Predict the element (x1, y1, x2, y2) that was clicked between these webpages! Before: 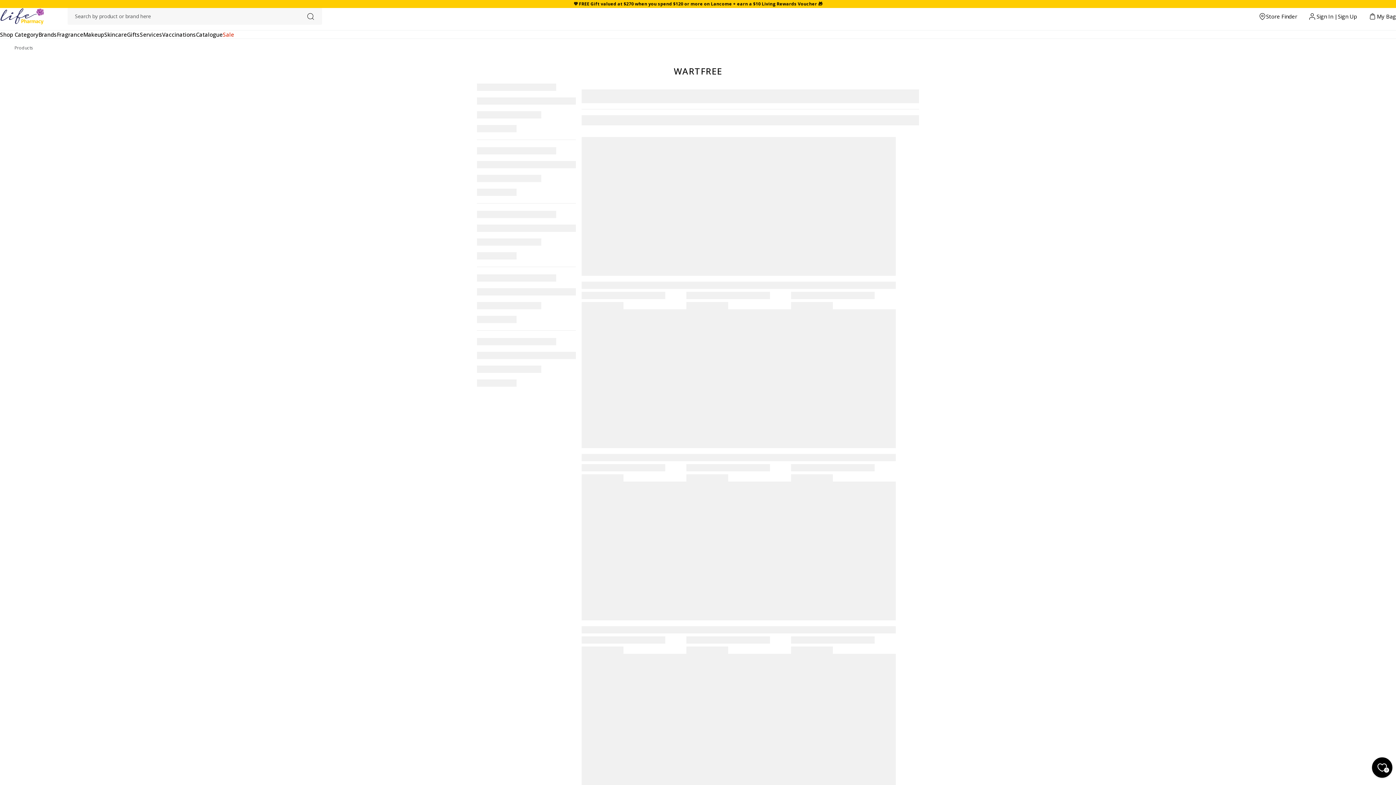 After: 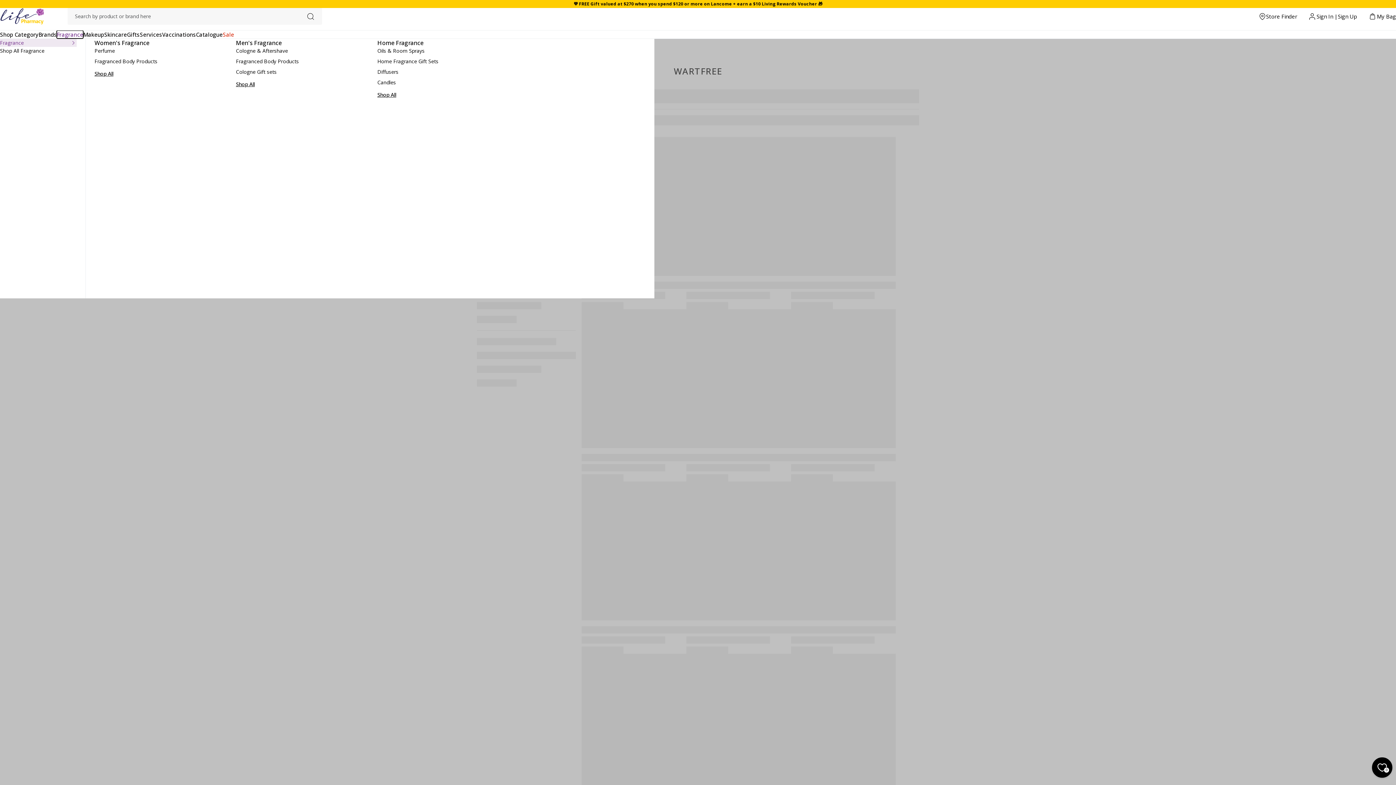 Action: bbox: (56, 30, 83, 38) label: Fragrance